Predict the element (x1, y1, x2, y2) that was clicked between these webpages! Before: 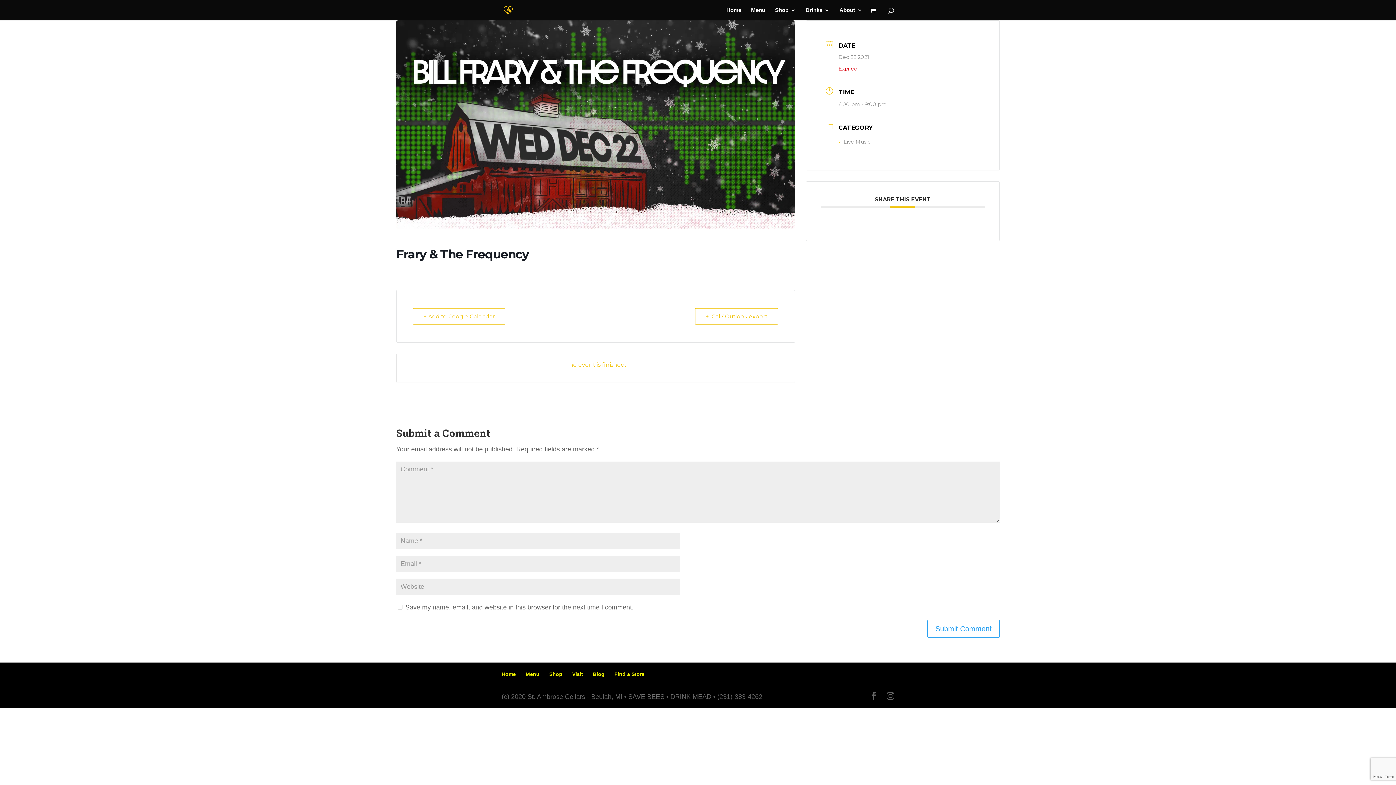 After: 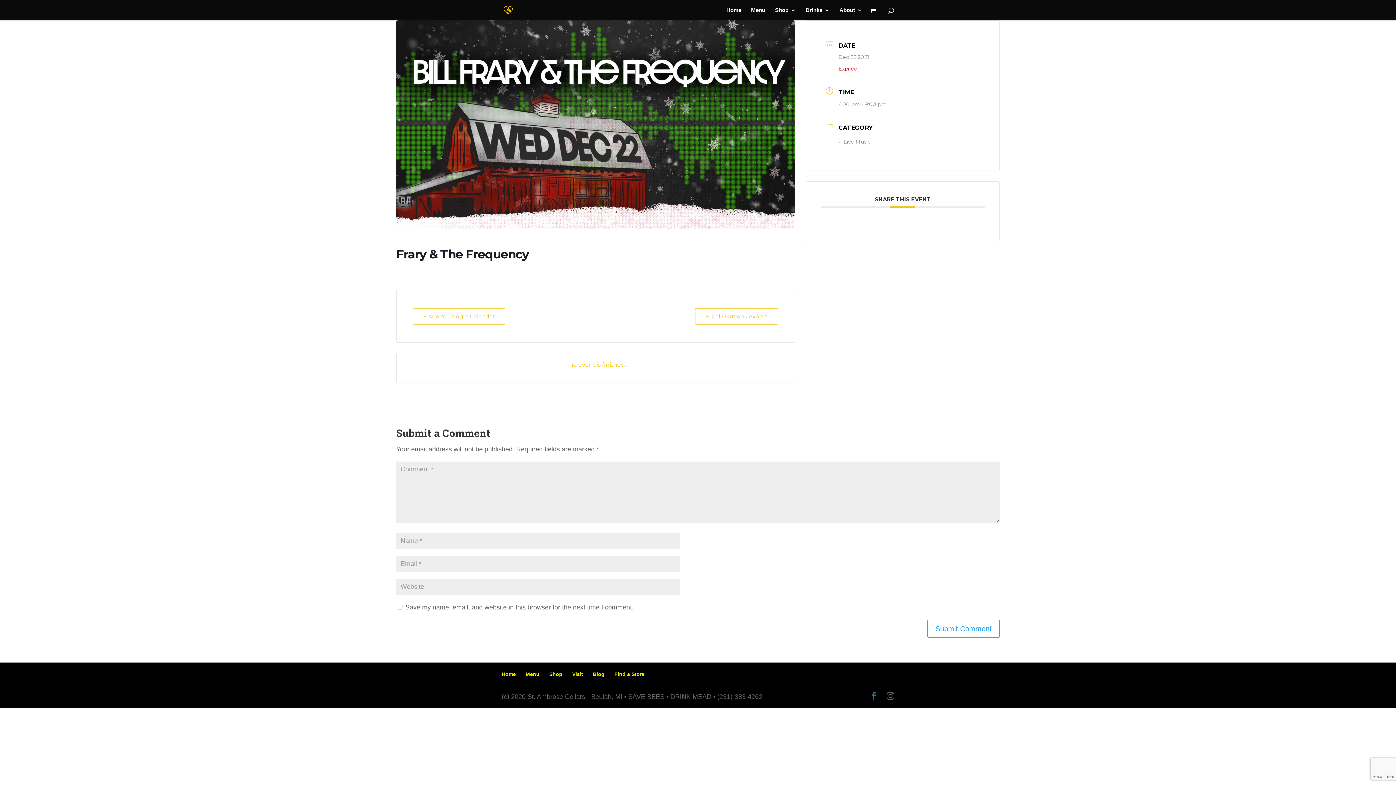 Action: bbox: (870, 691, 877, 702)